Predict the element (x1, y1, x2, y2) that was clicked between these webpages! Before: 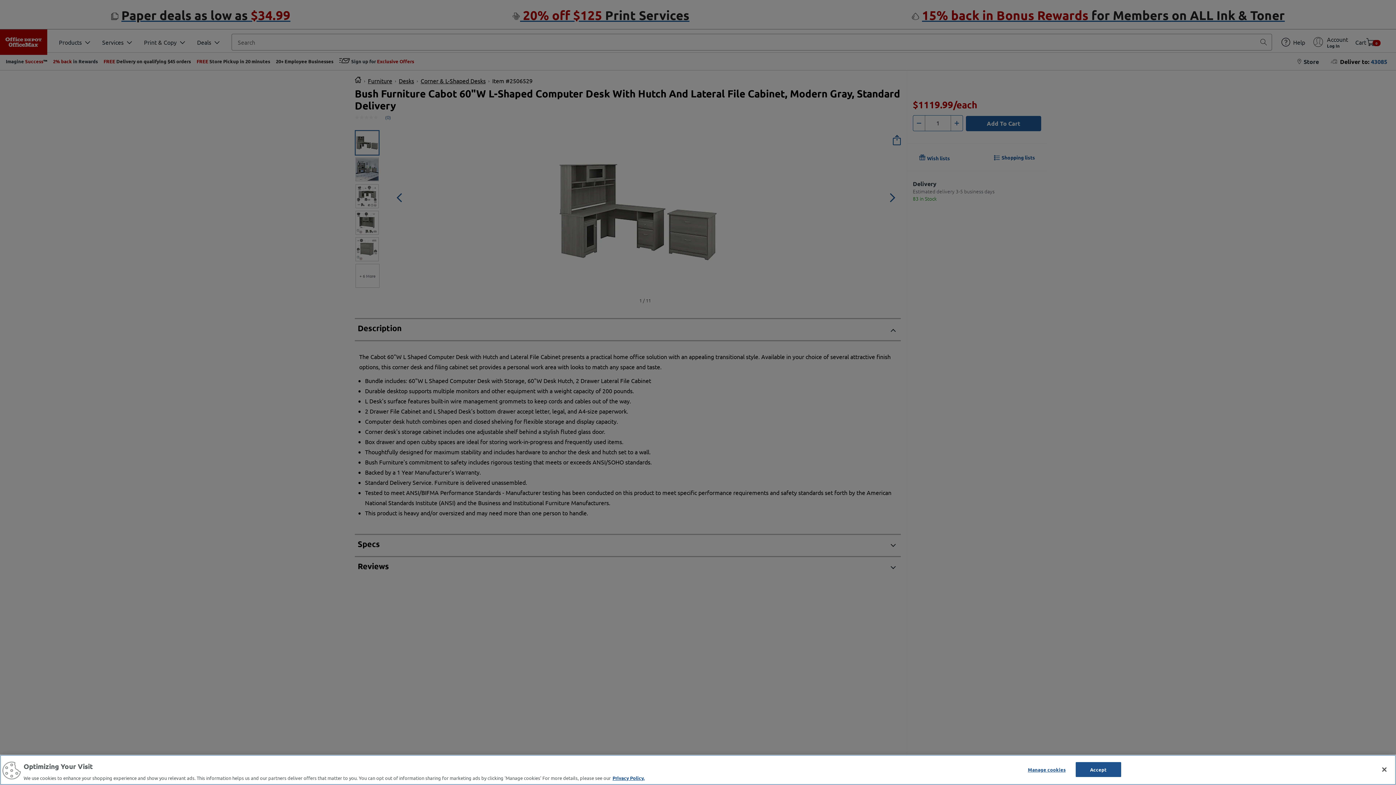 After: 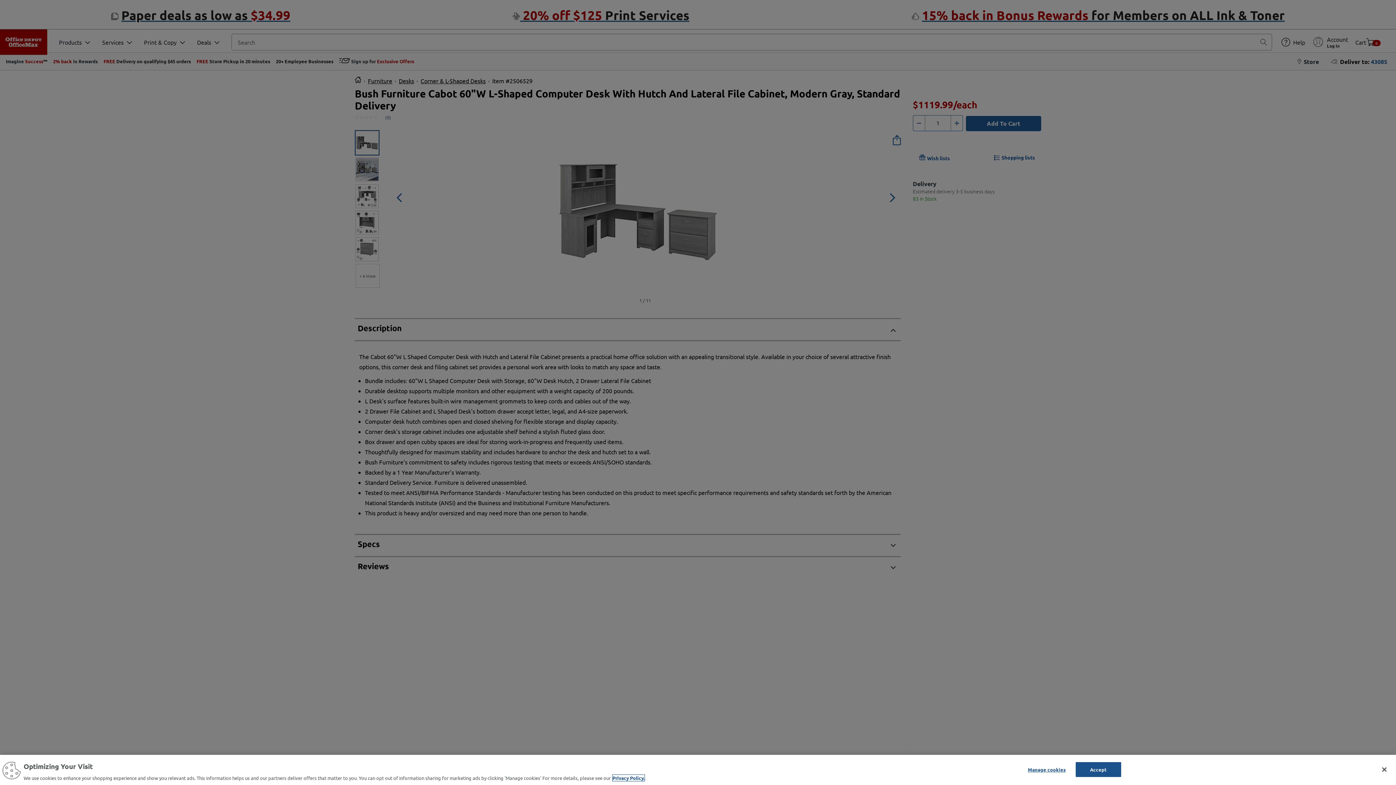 Action: bbox: (612, 775, 644, 781) label: More information about your privacy, opens in a new tab